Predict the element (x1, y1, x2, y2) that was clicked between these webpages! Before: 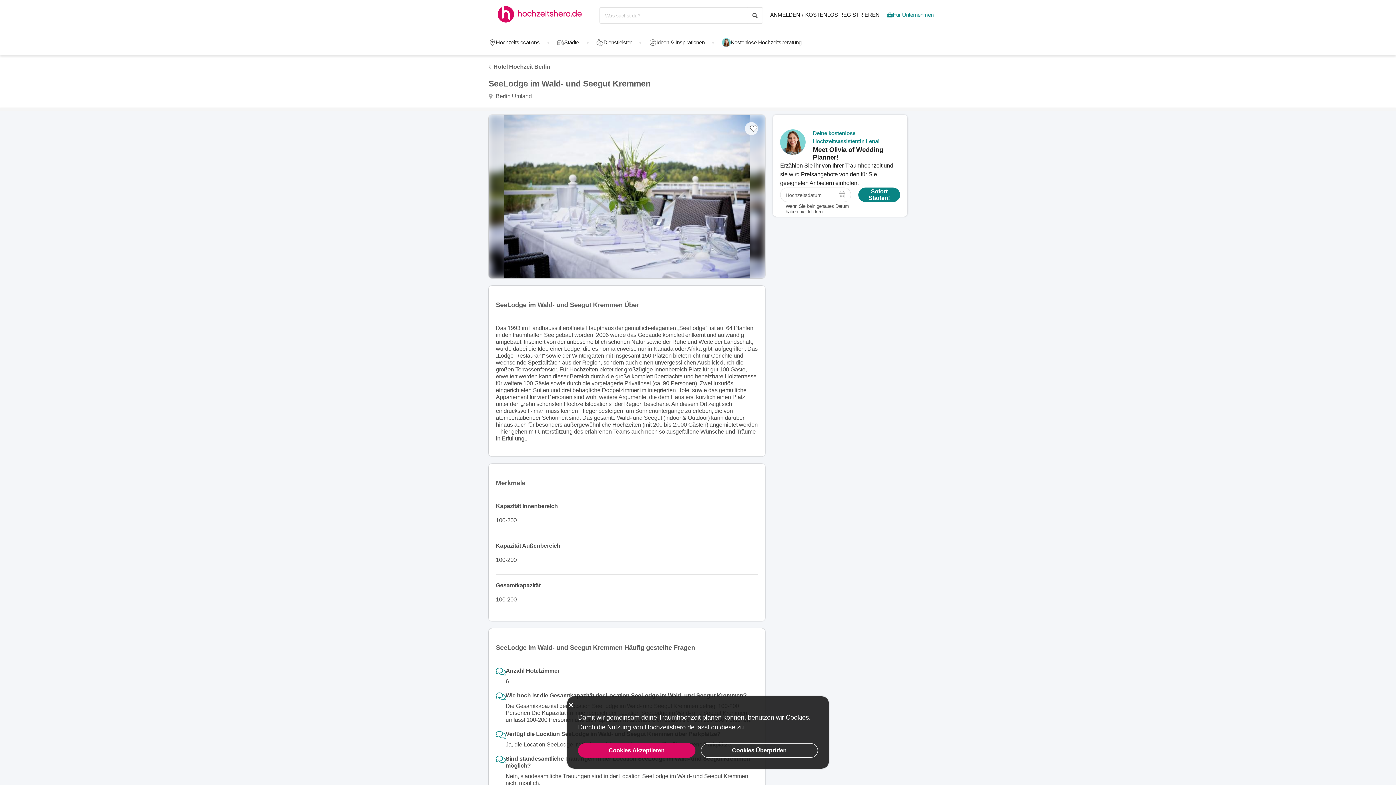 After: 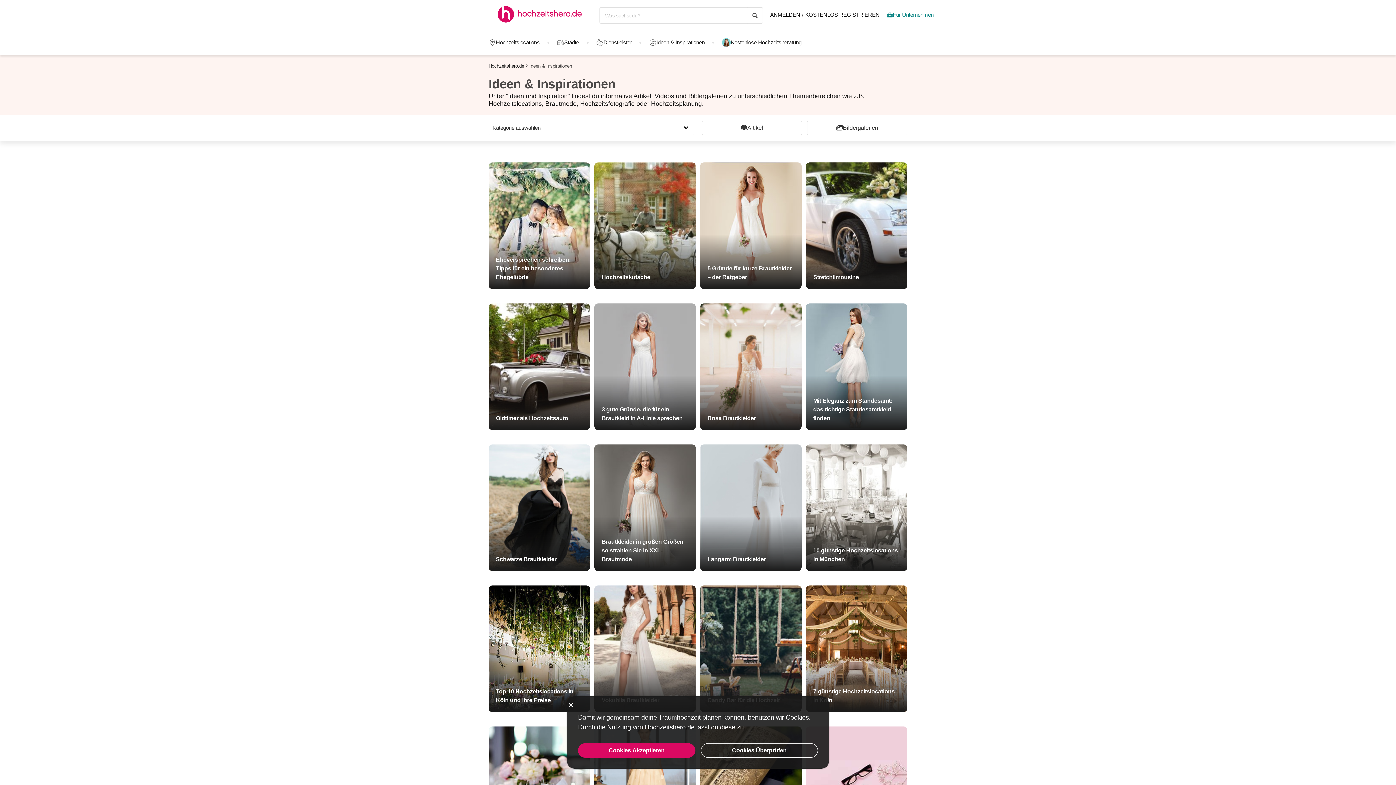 Action: bbox: (641, 38, 712, 46) label: Ideen & Inspirationen